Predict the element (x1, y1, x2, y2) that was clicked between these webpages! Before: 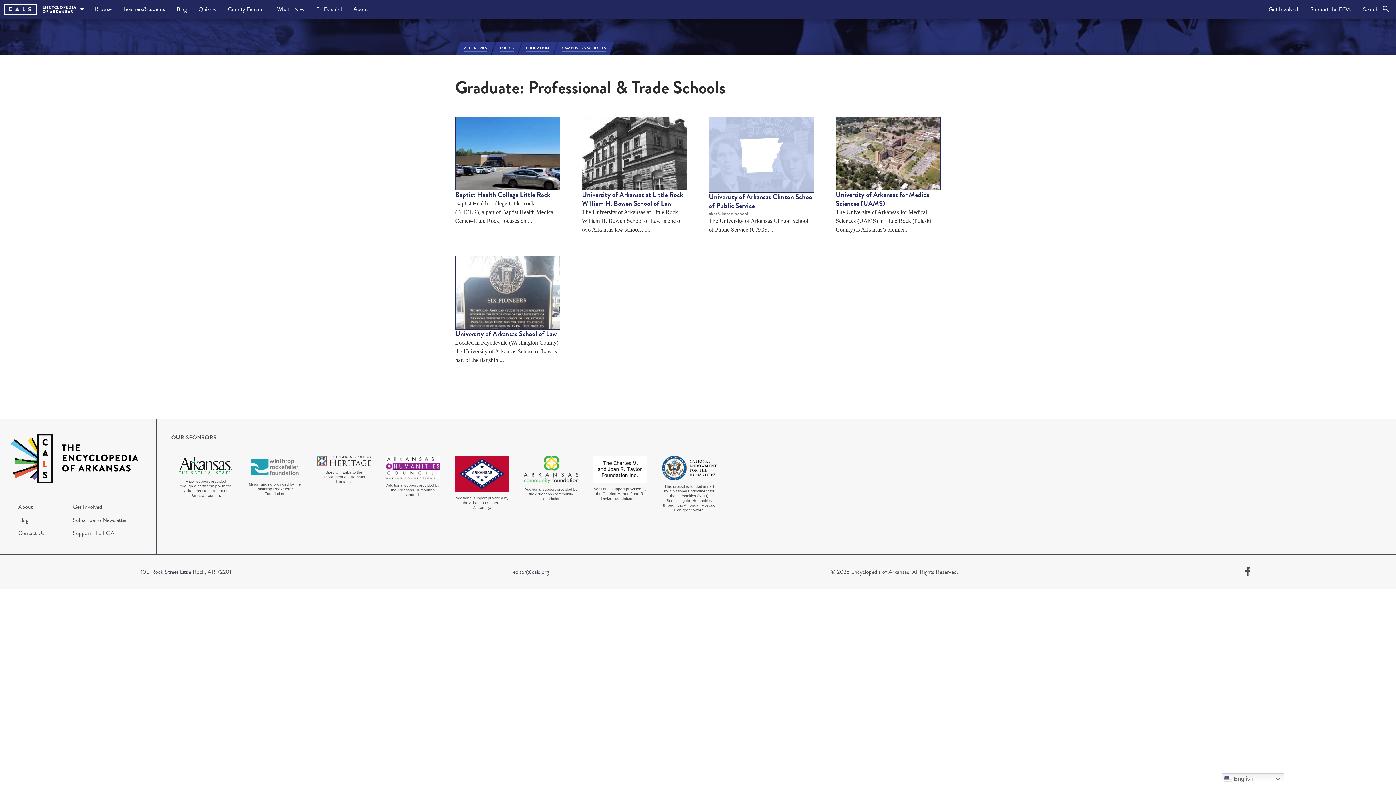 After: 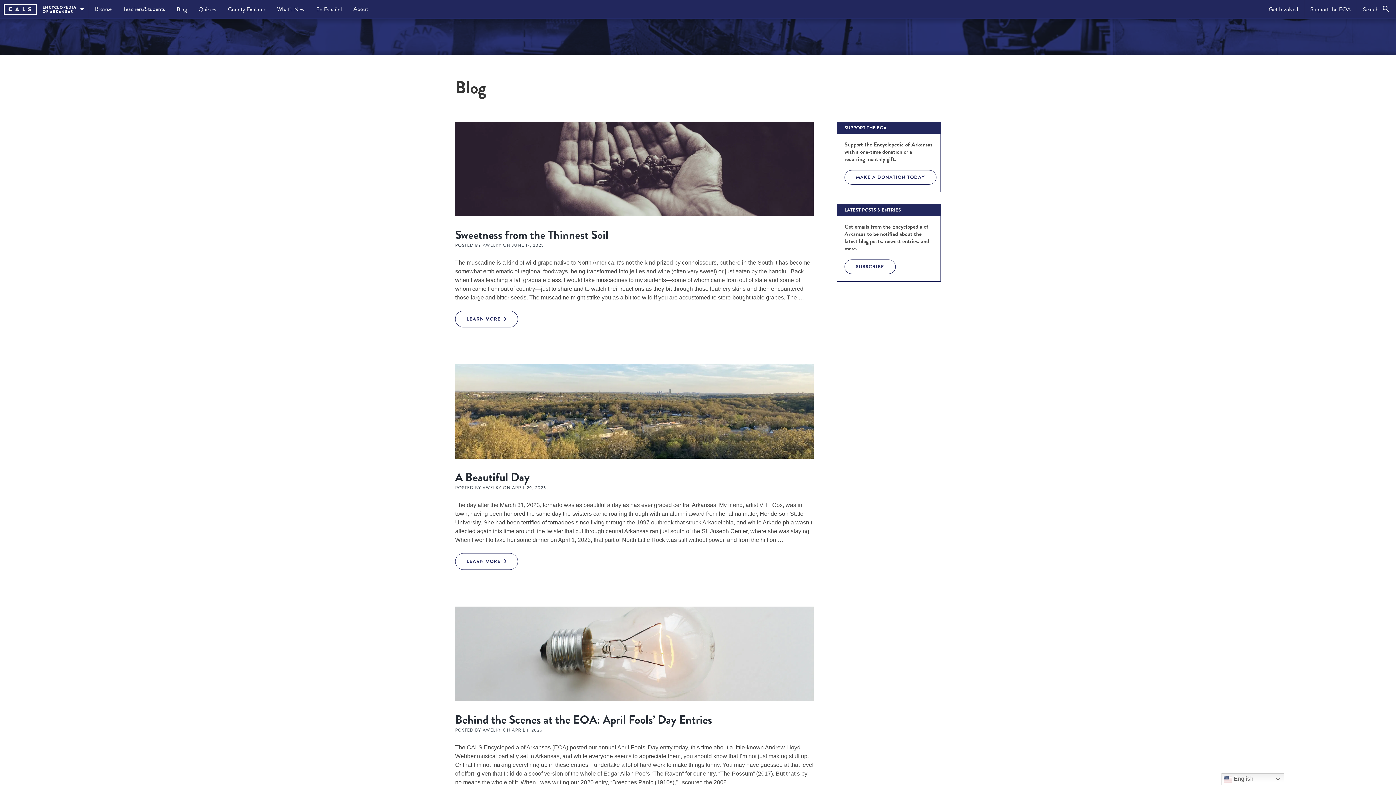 Action: label: Blog bbox: (170, 0, 192, 18)